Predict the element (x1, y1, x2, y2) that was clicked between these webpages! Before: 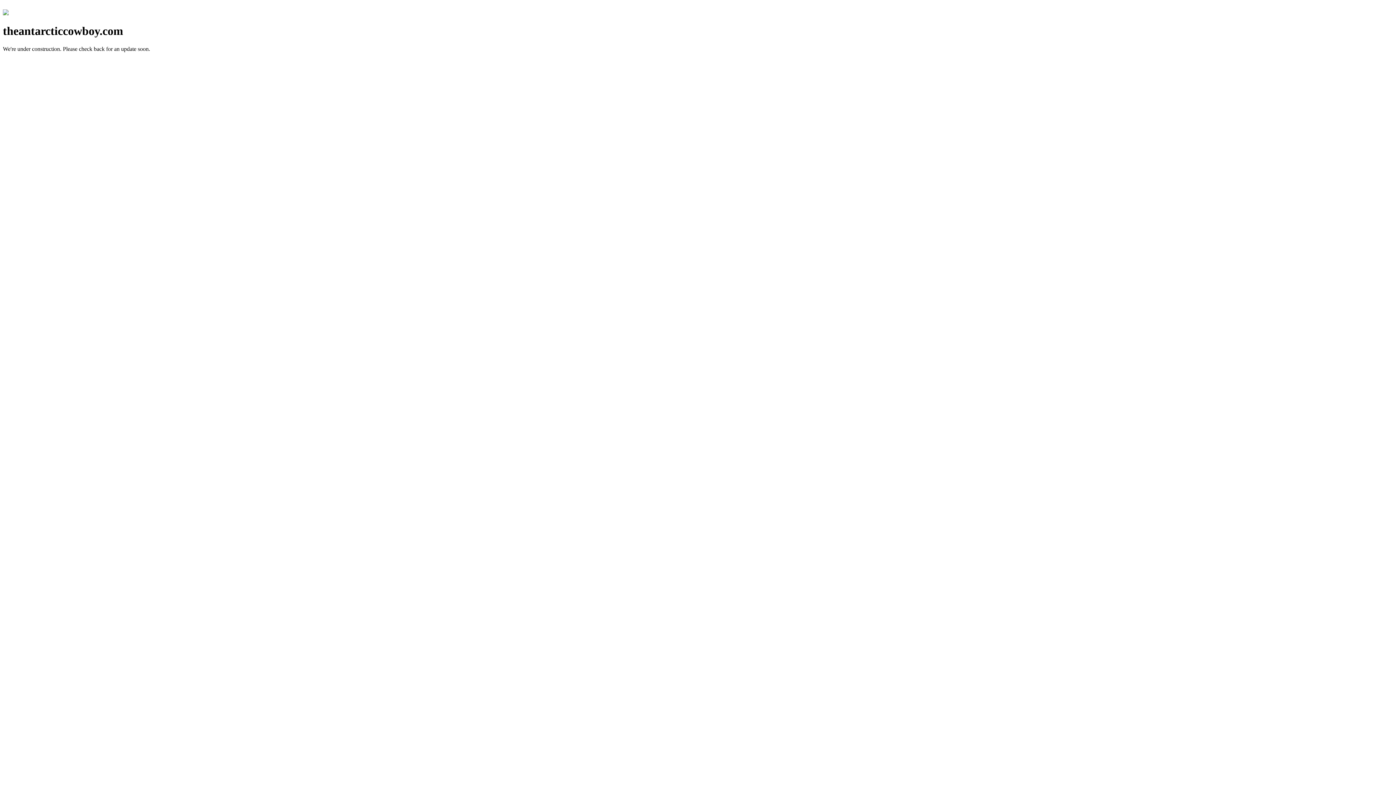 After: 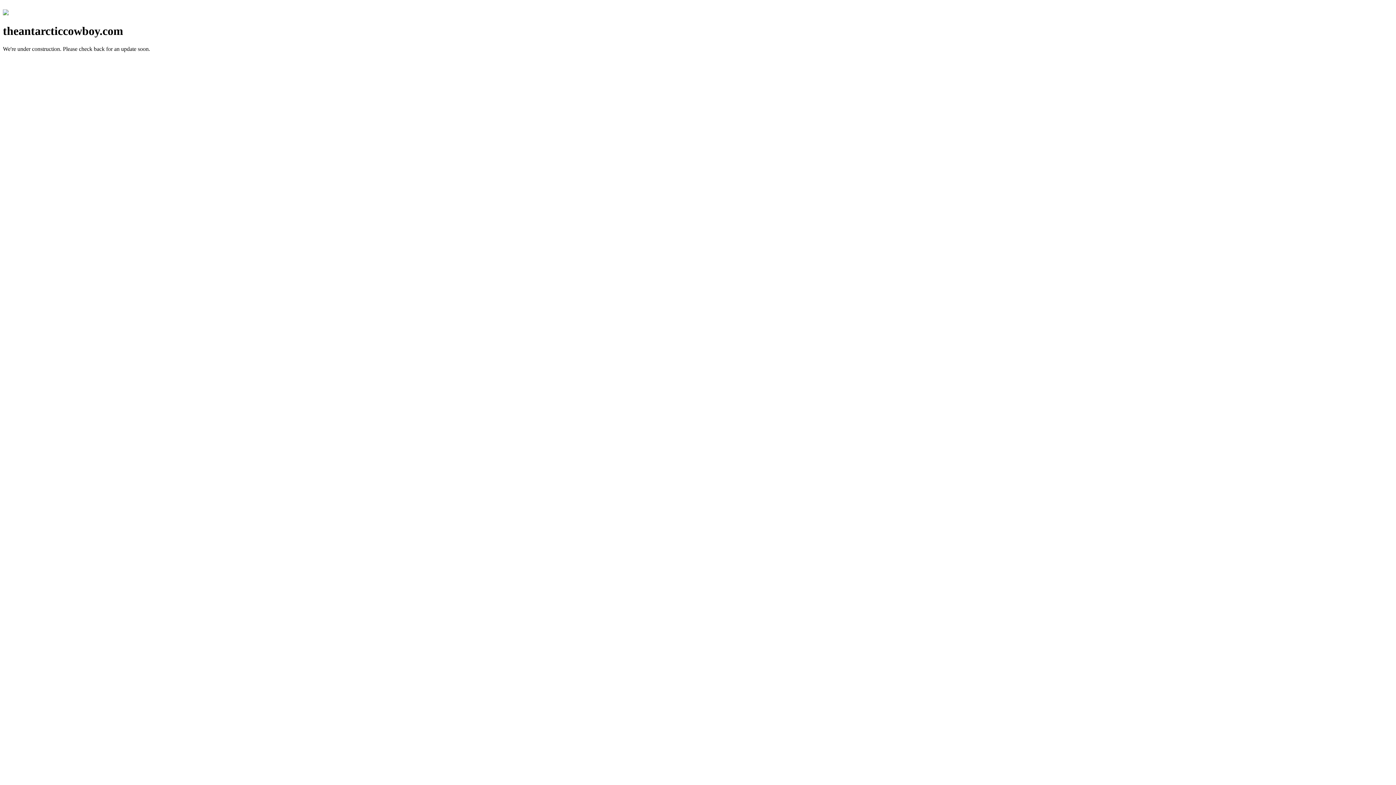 Action: bbox: (2, 10, 8, 16)